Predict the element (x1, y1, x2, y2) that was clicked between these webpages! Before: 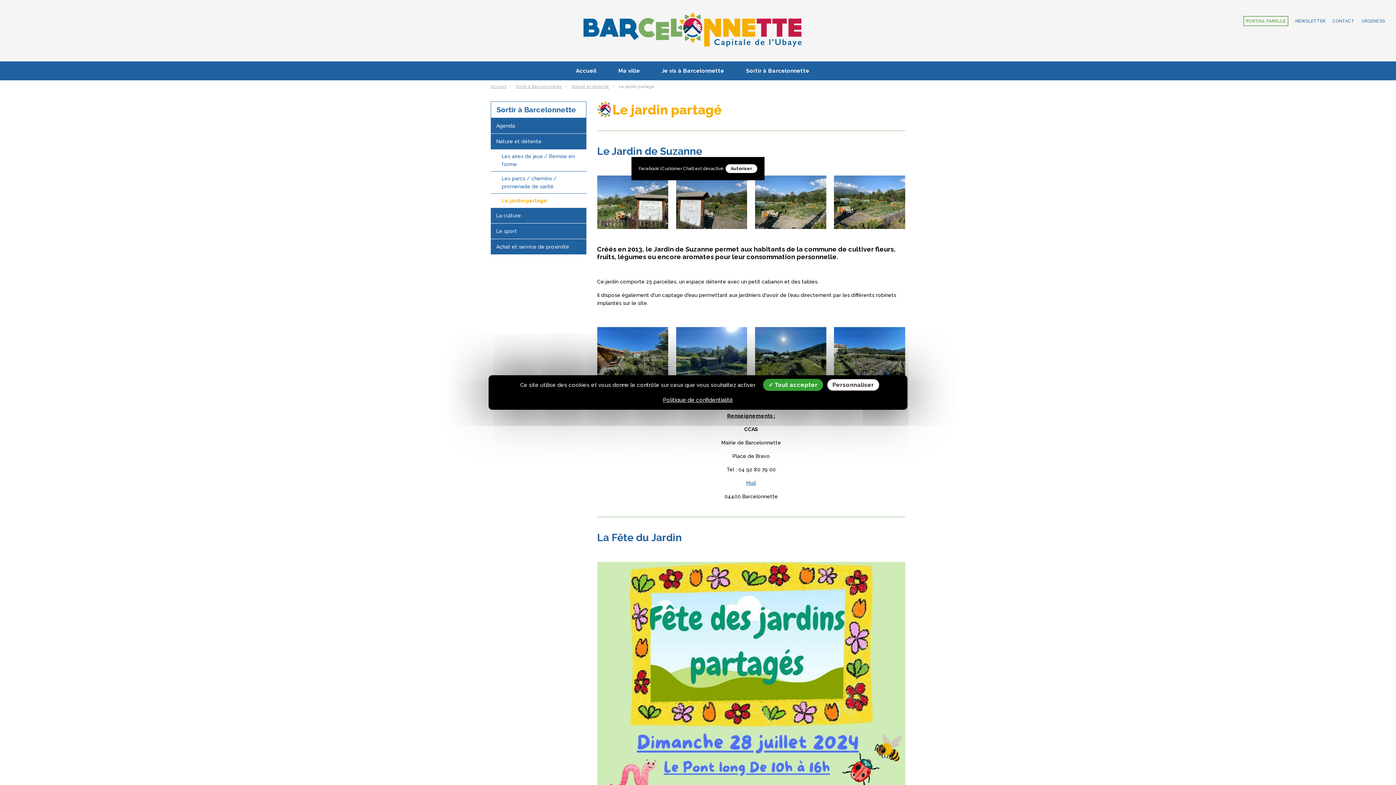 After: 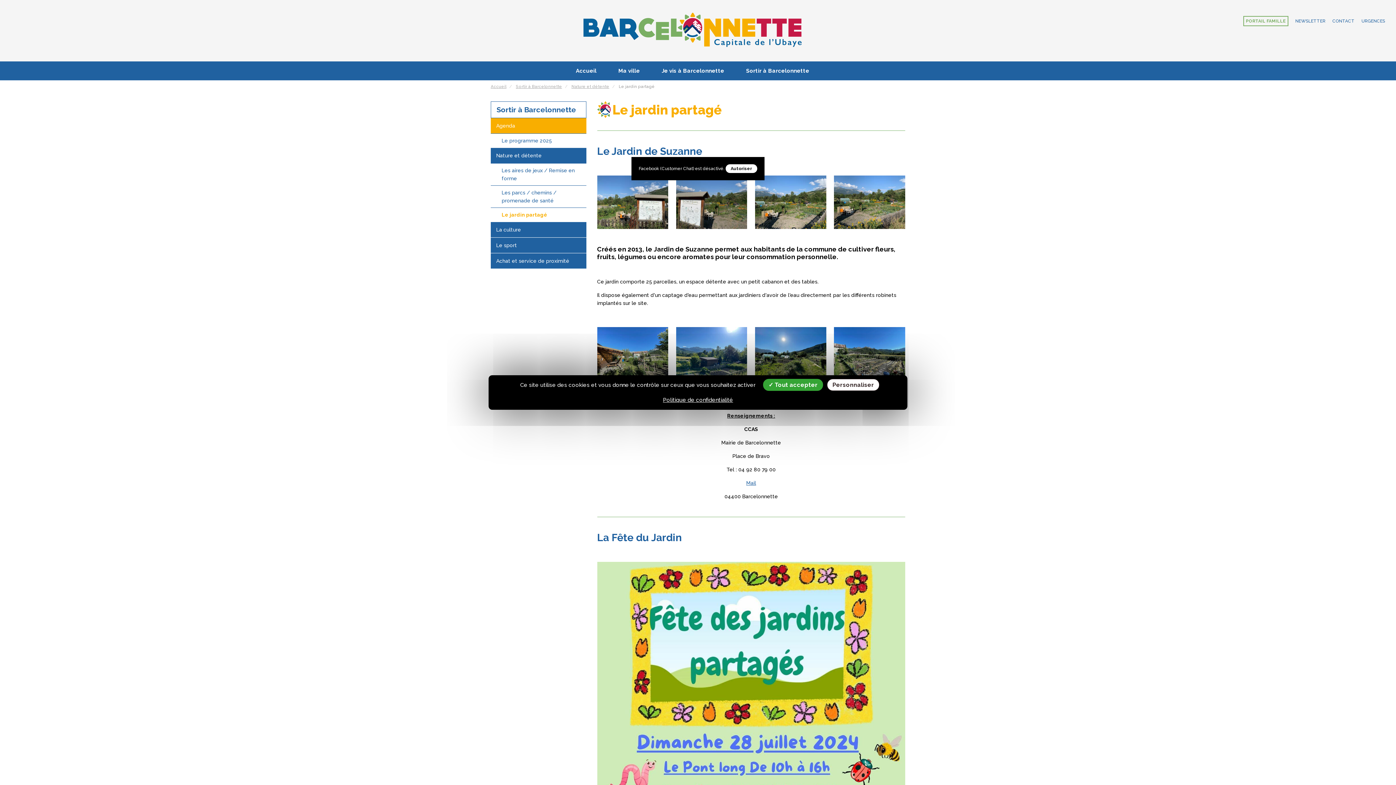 Action: label: Agenda bbox: (490, 118, 586, 133)